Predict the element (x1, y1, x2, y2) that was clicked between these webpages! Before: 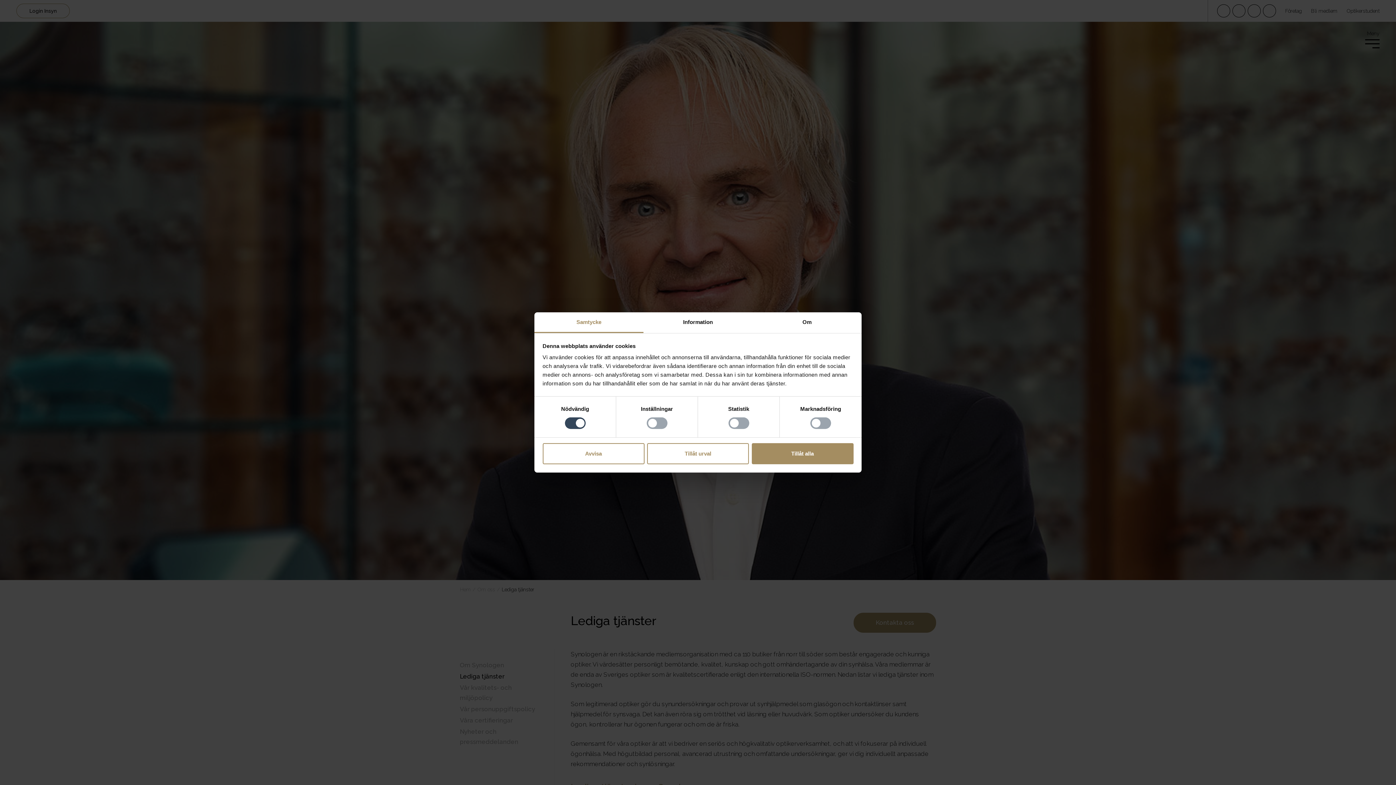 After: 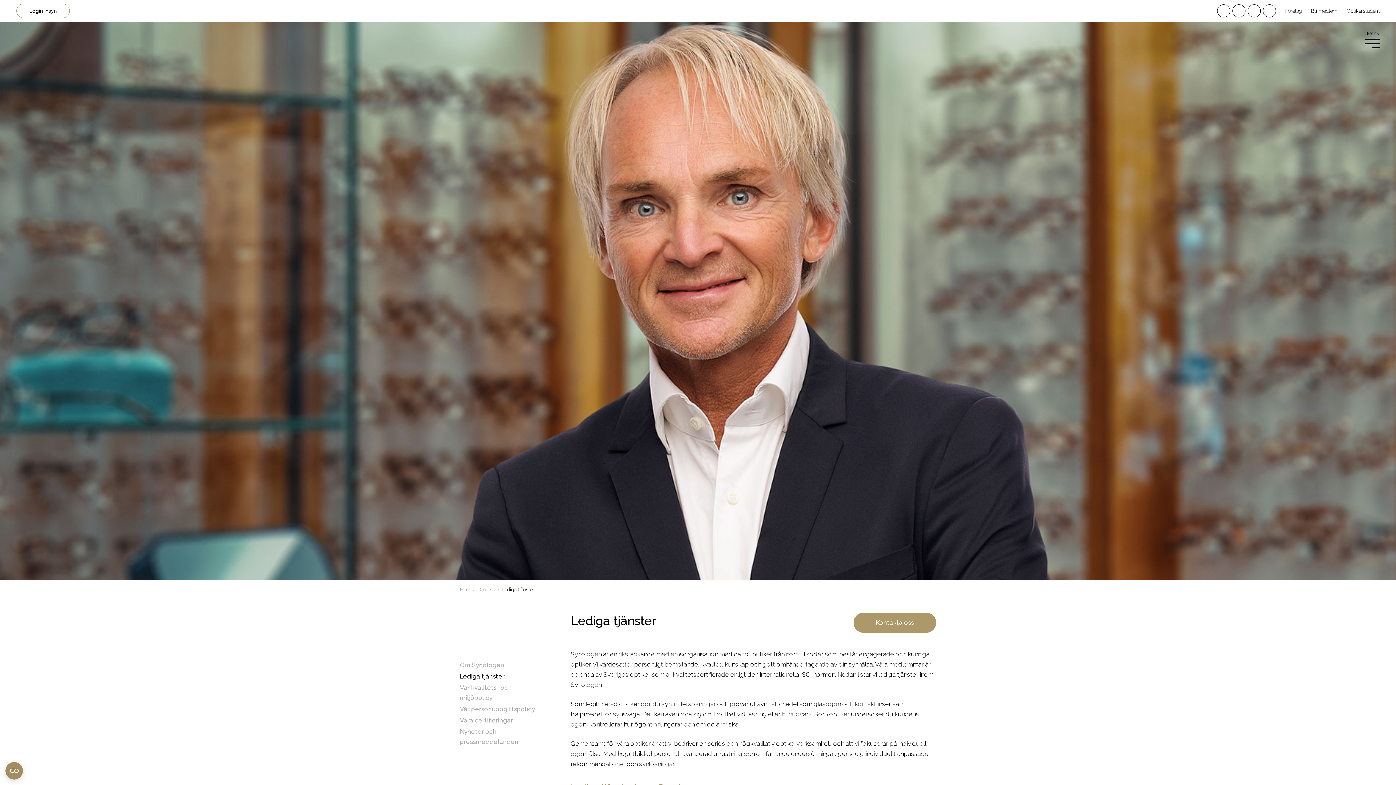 Action: label: Avvisa bbox: (542, 443, 644, 464)